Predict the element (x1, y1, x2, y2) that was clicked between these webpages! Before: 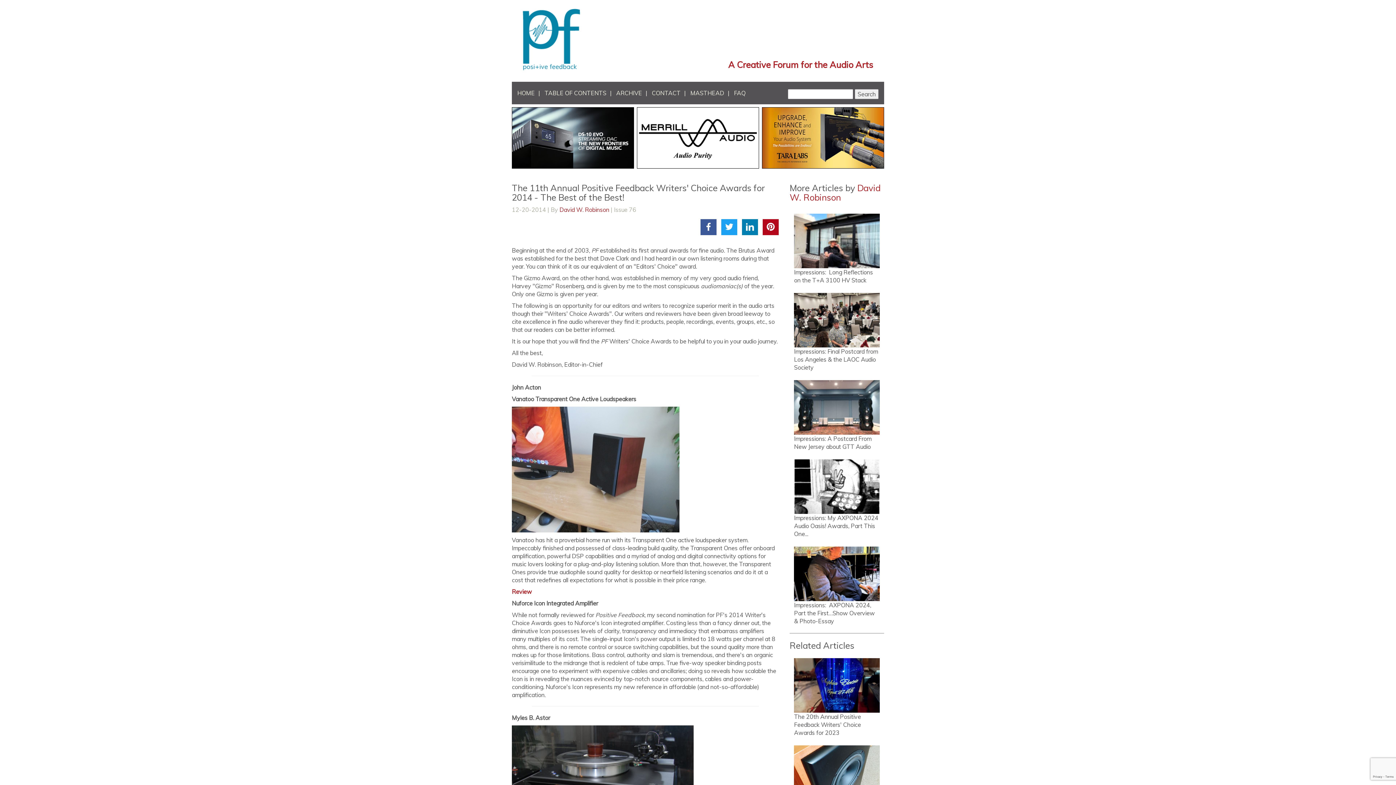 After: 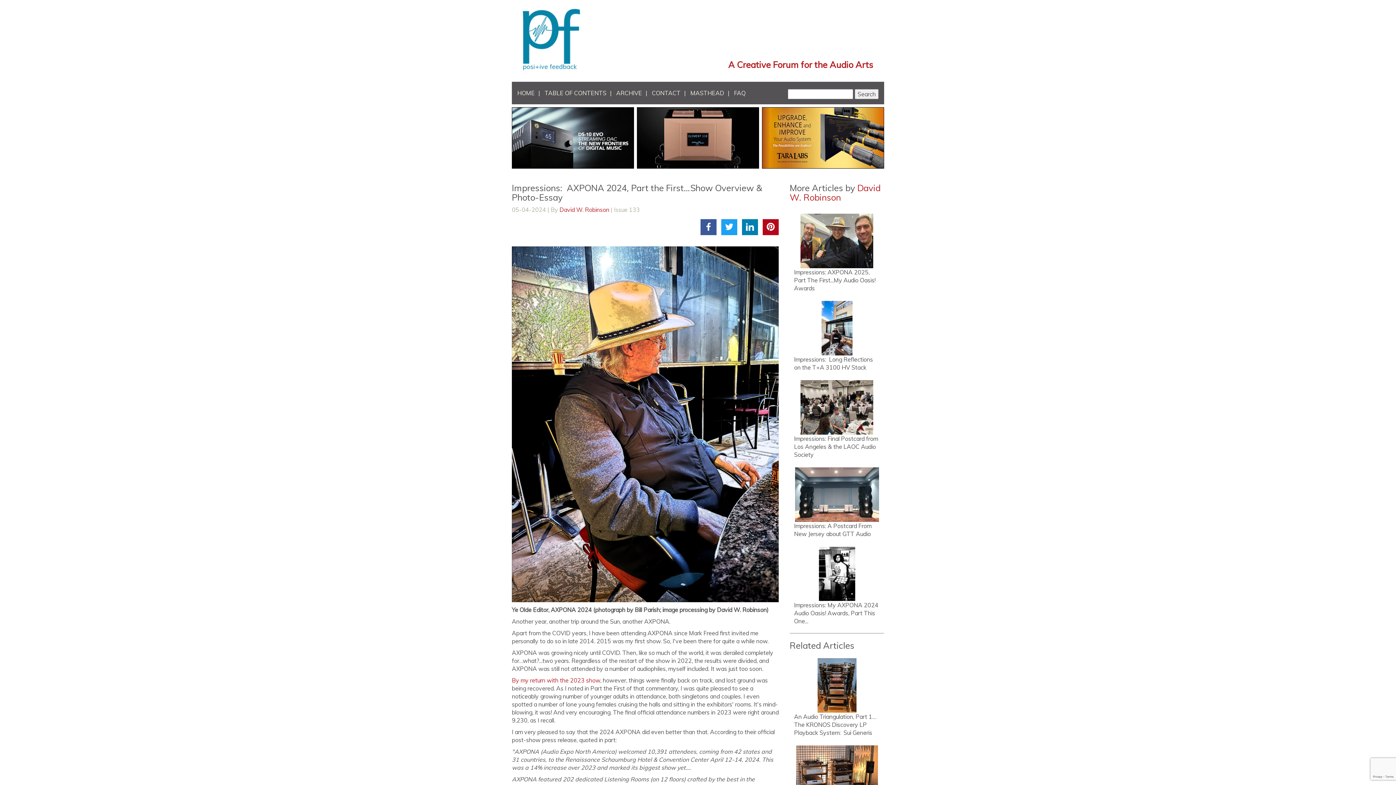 Action: bbox: (794, 546, 880, 601)